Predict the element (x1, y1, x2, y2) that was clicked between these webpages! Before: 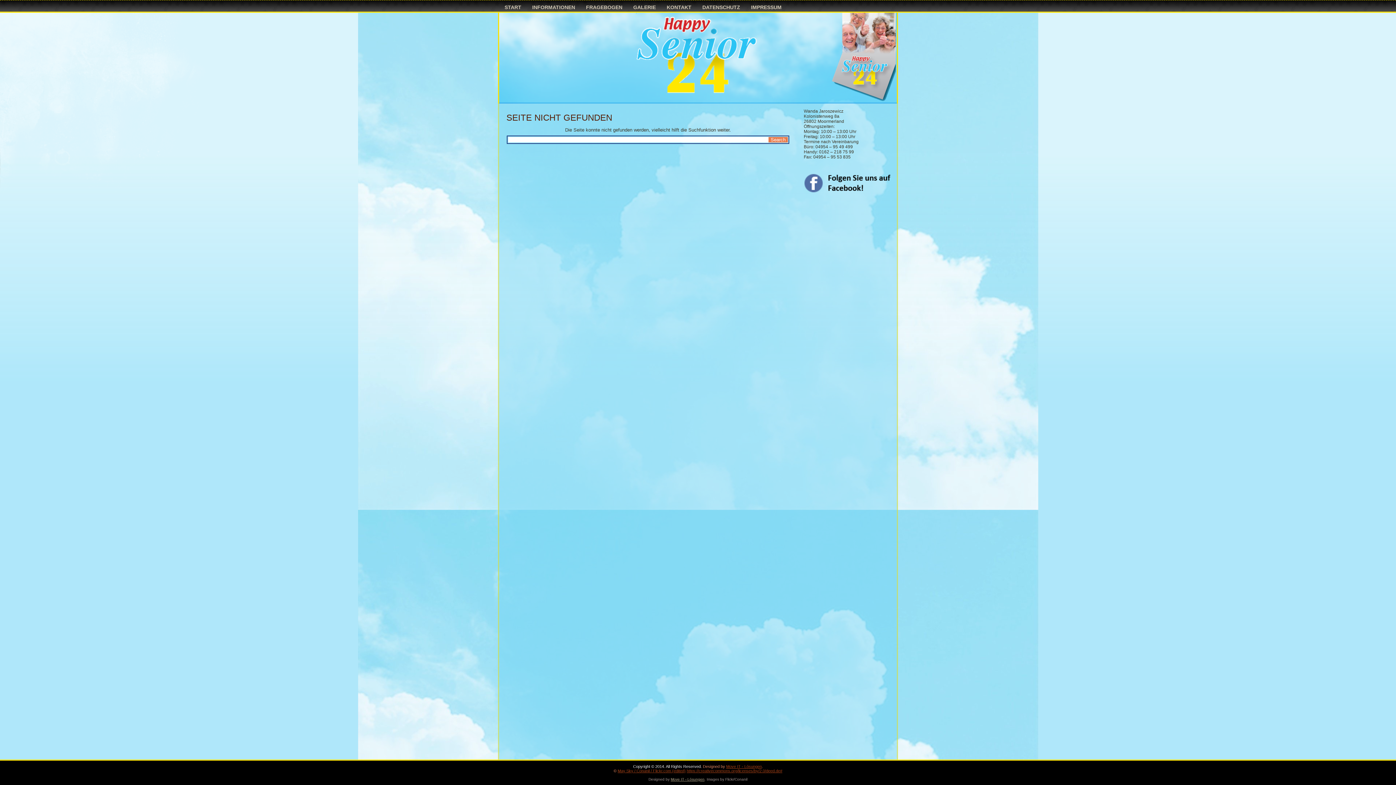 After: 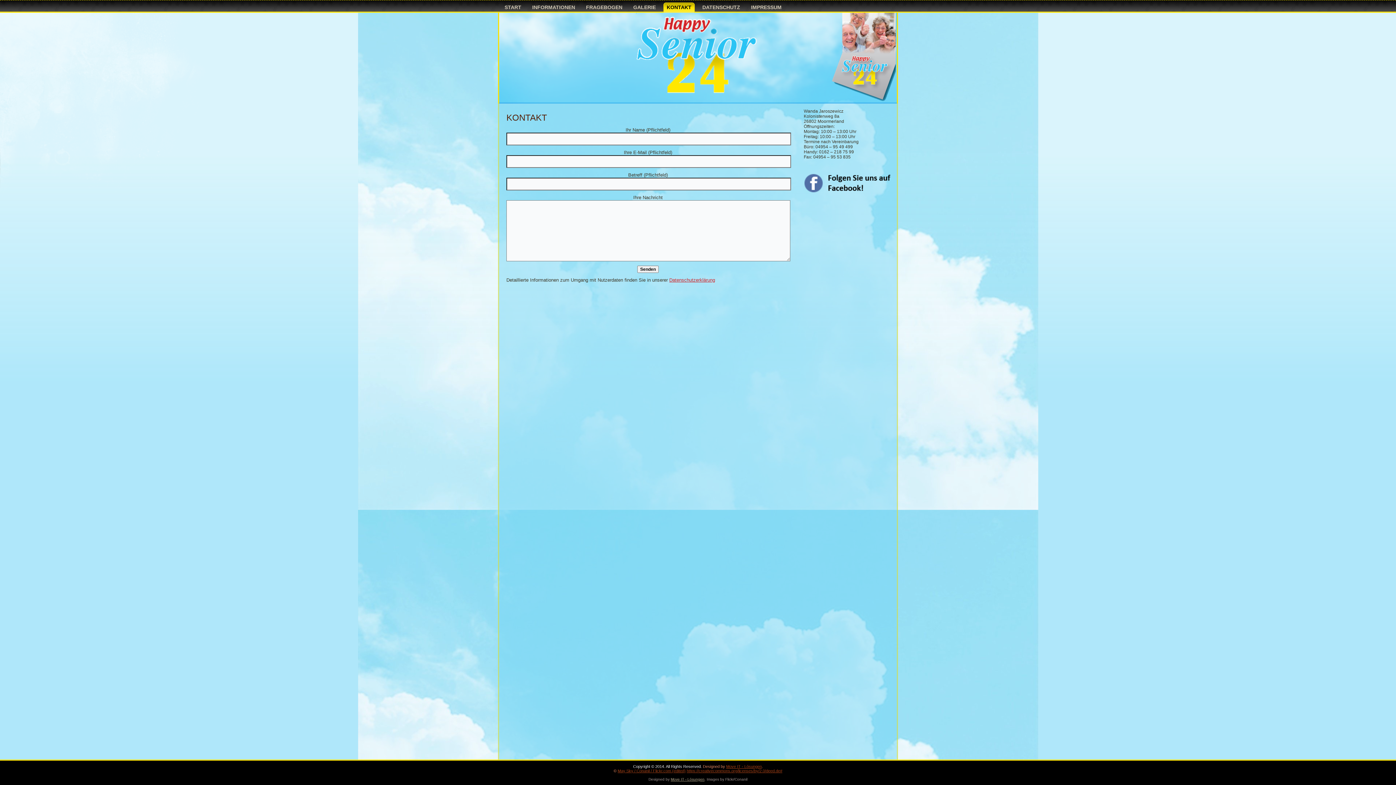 Action: bbox: (663, 2, 694, 11) label: KONTAKT